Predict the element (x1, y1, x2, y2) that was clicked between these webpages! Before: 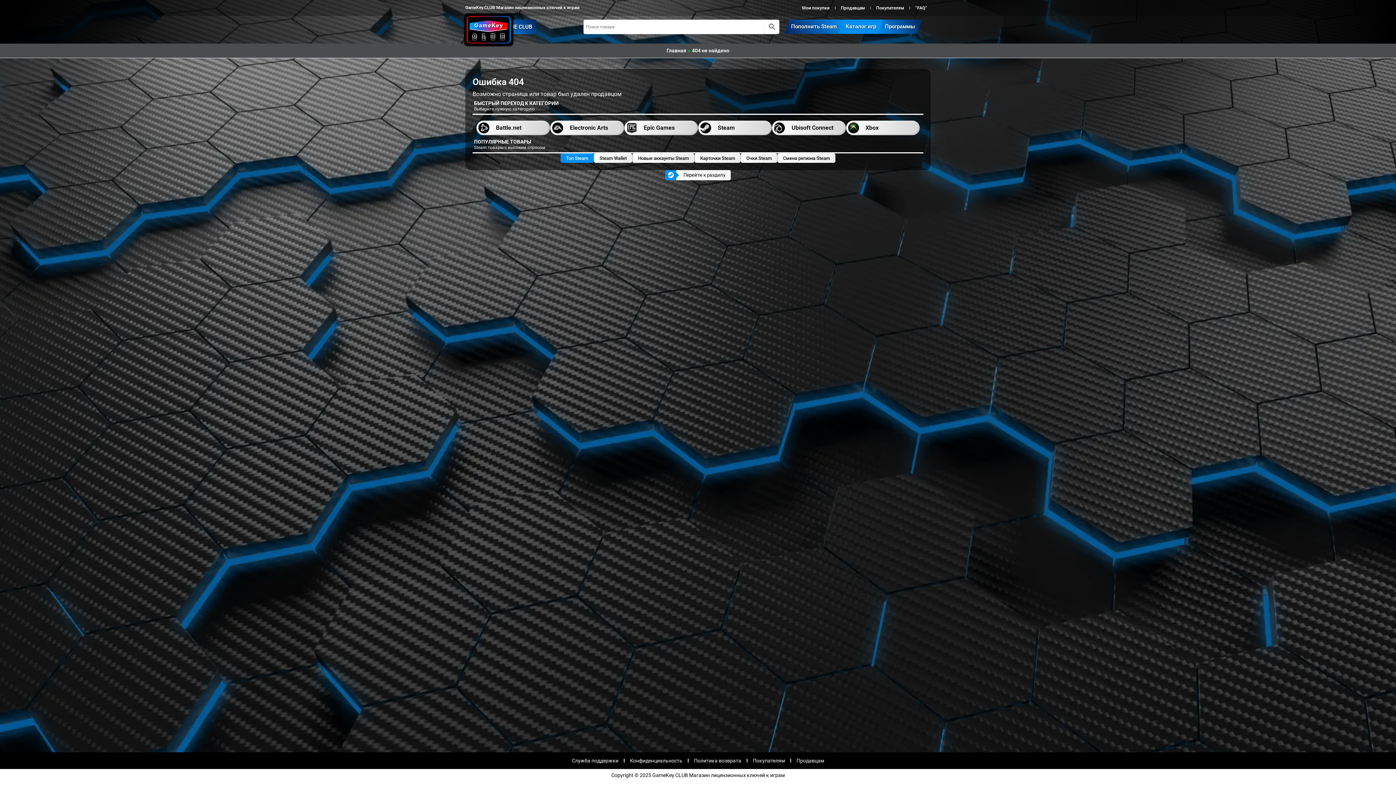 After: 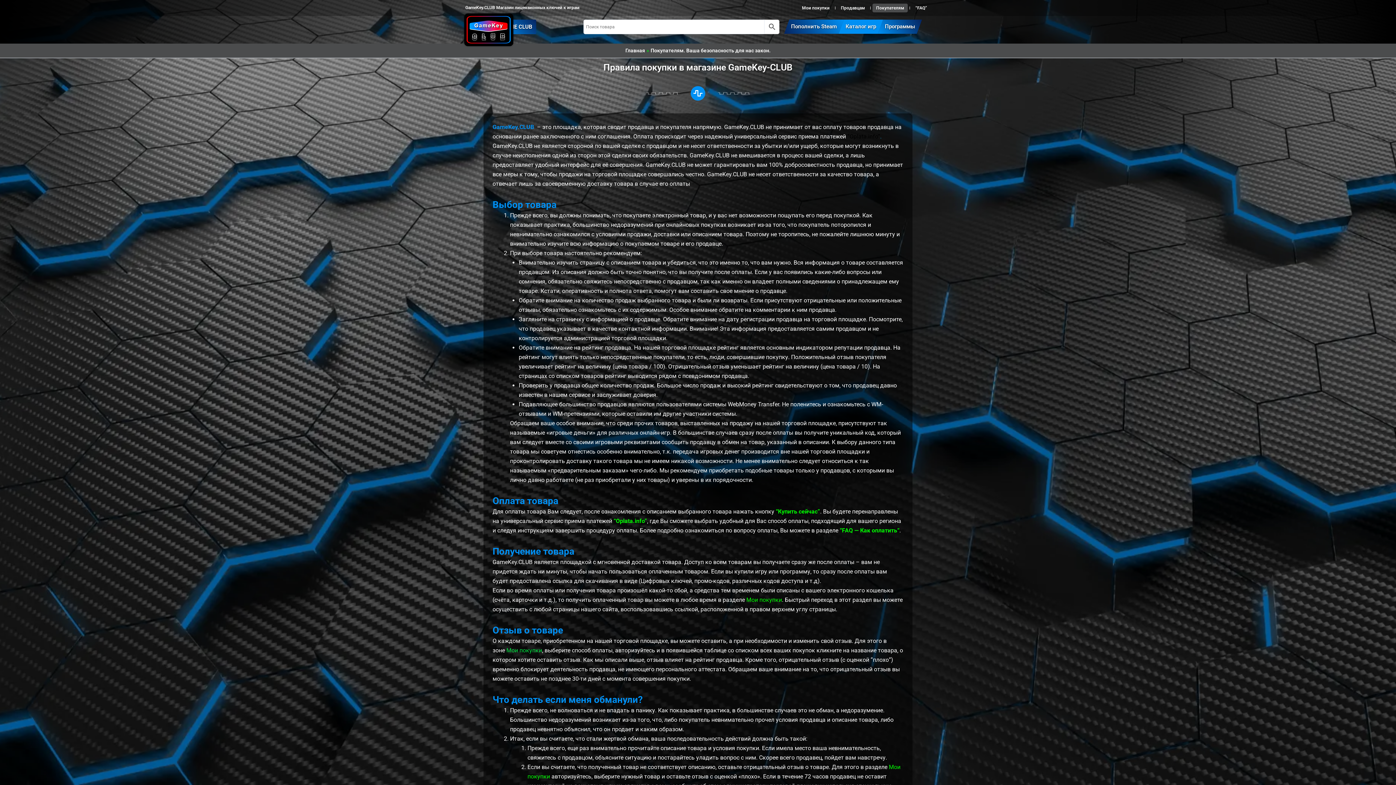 Action: label: Покупателям bbox: (747, 756, 790, 765)